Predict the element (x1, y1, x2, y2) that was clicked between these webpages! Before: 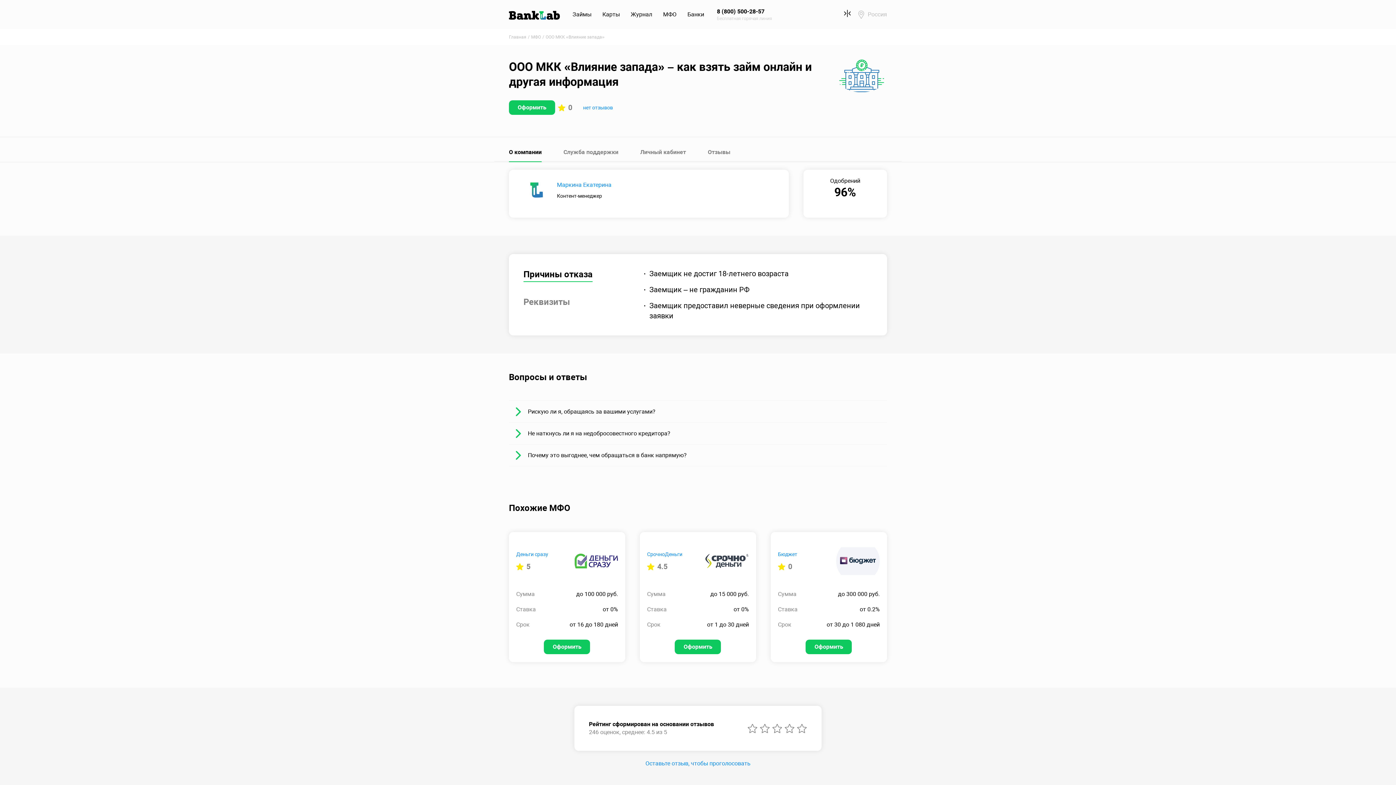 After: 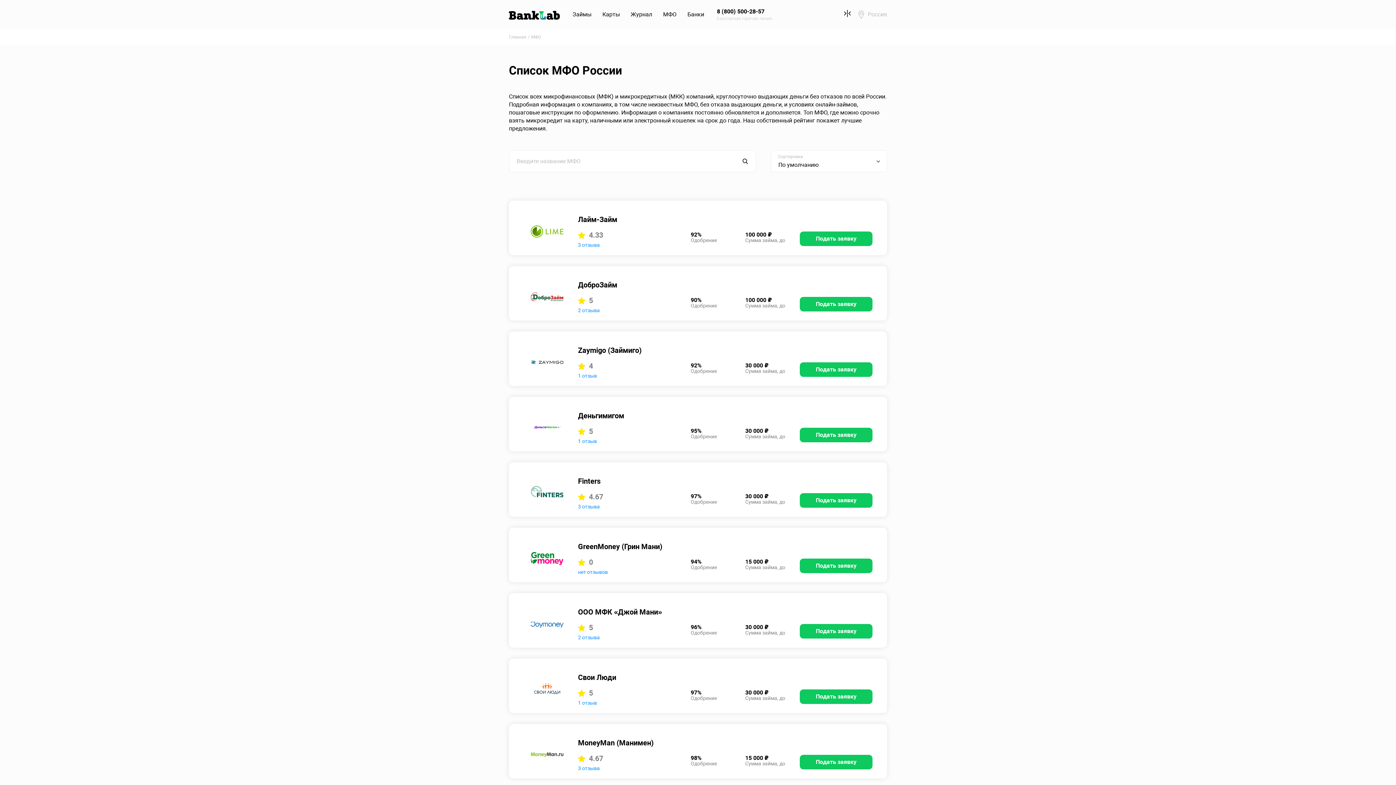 Action: label: МФО bbox: (657, 0, 682, 28)